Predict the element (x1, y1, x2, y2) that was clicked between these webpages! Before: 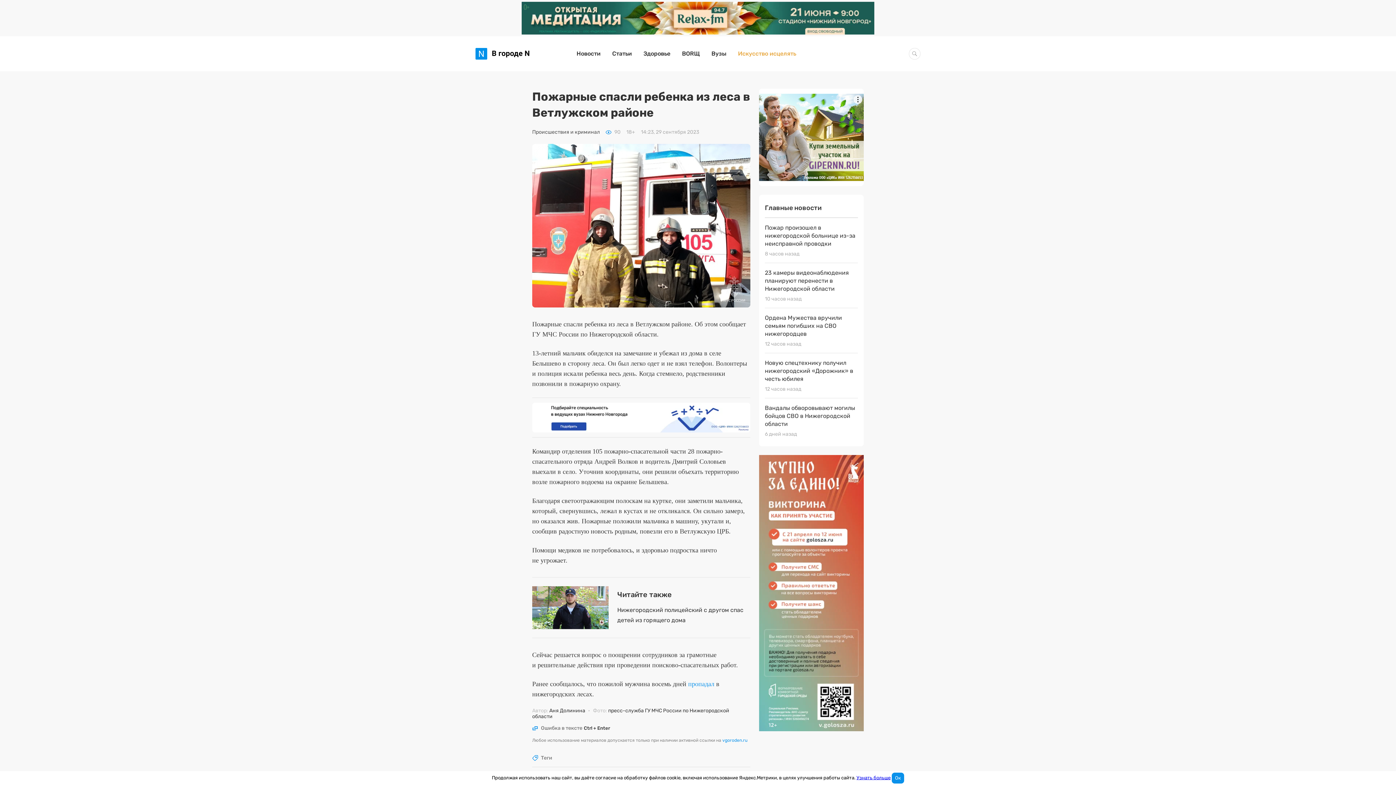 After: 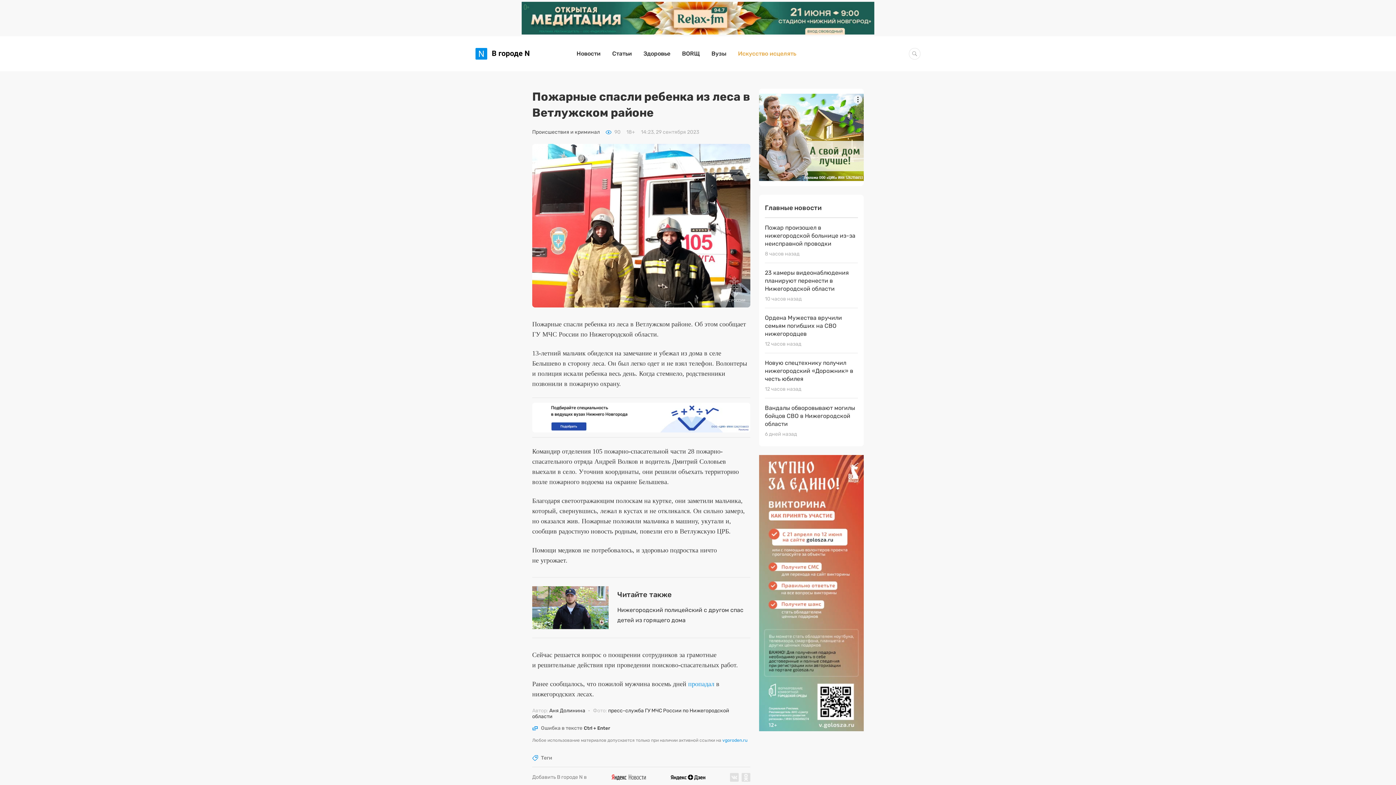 Action: bbox: (892, 773, 904, 784) label: Ок